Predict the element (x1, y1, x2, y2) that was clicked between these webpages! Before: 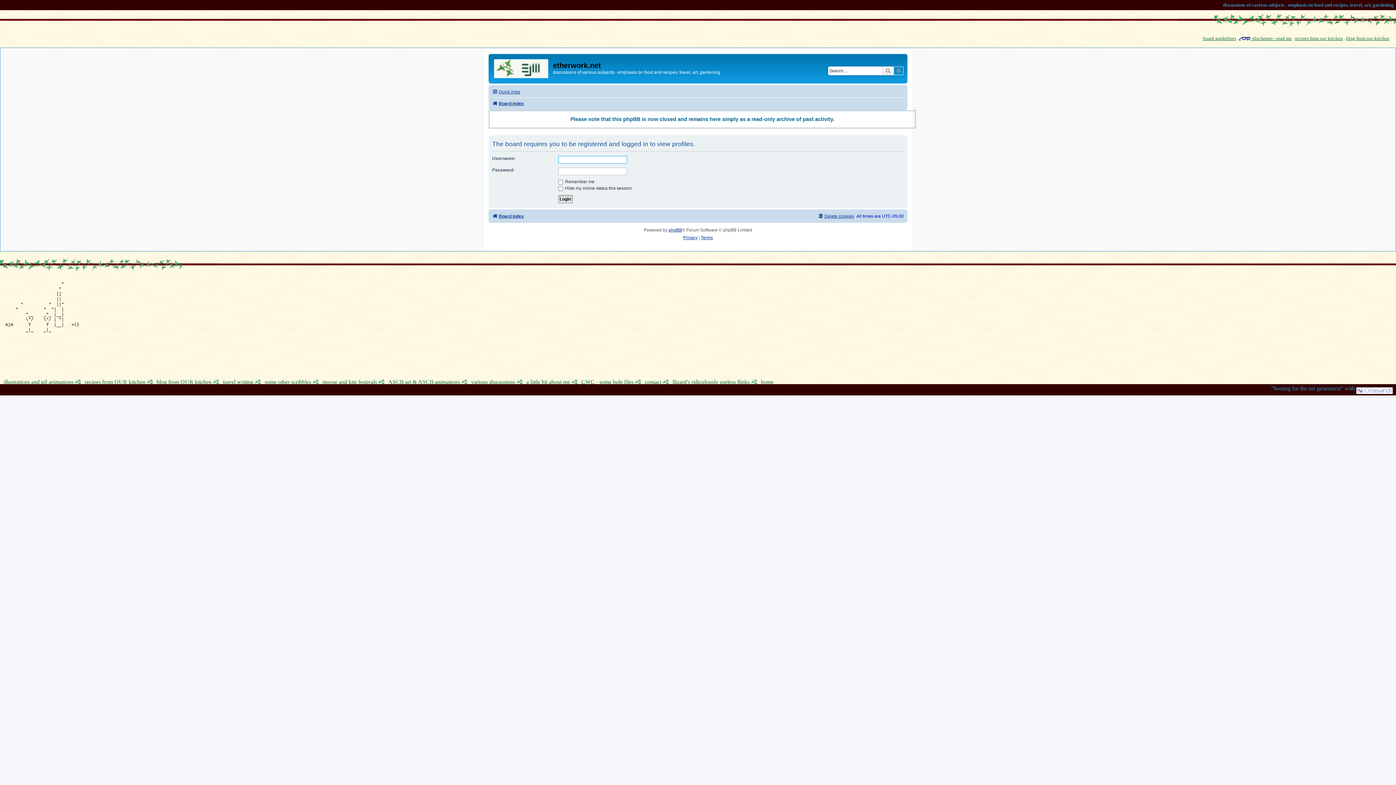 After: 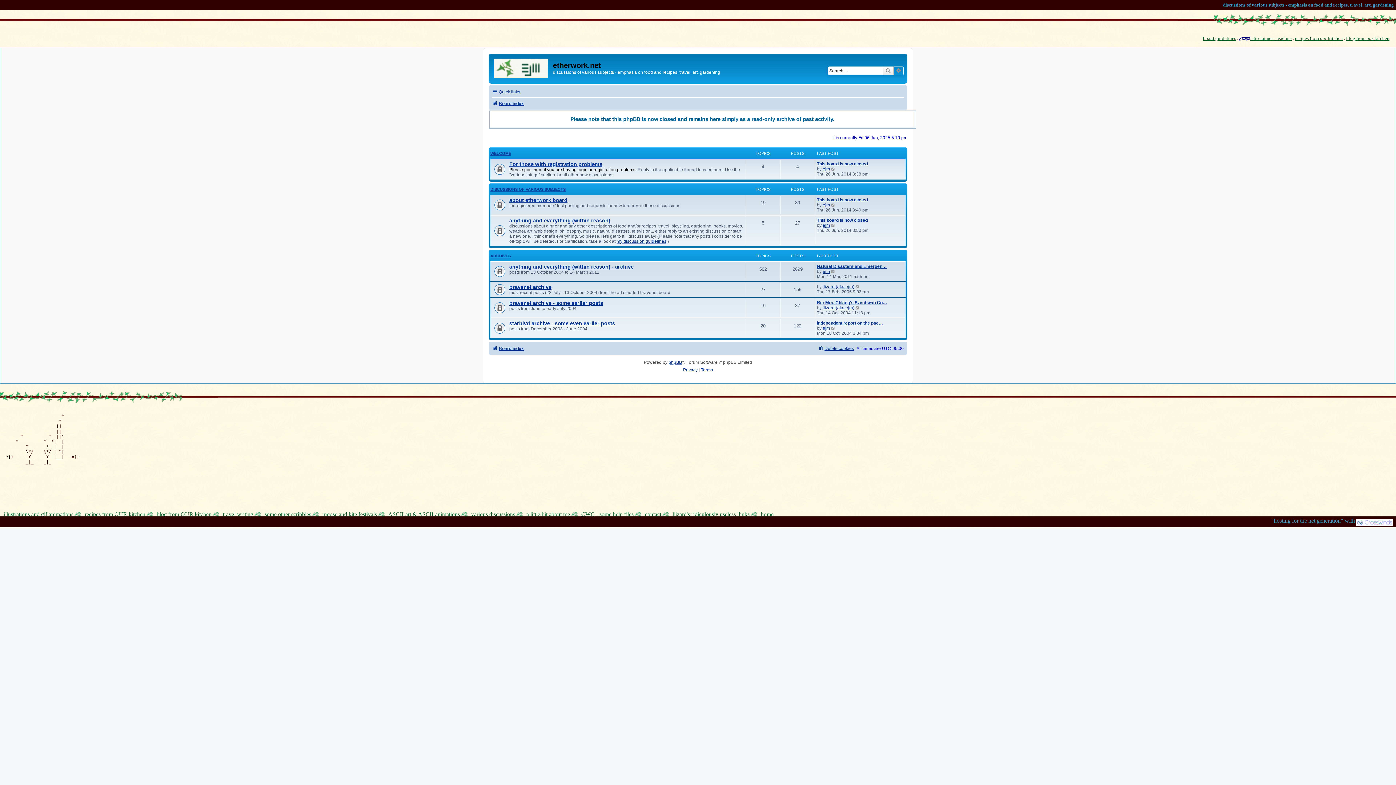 Action: bbox: (490, 55, 553, 78)